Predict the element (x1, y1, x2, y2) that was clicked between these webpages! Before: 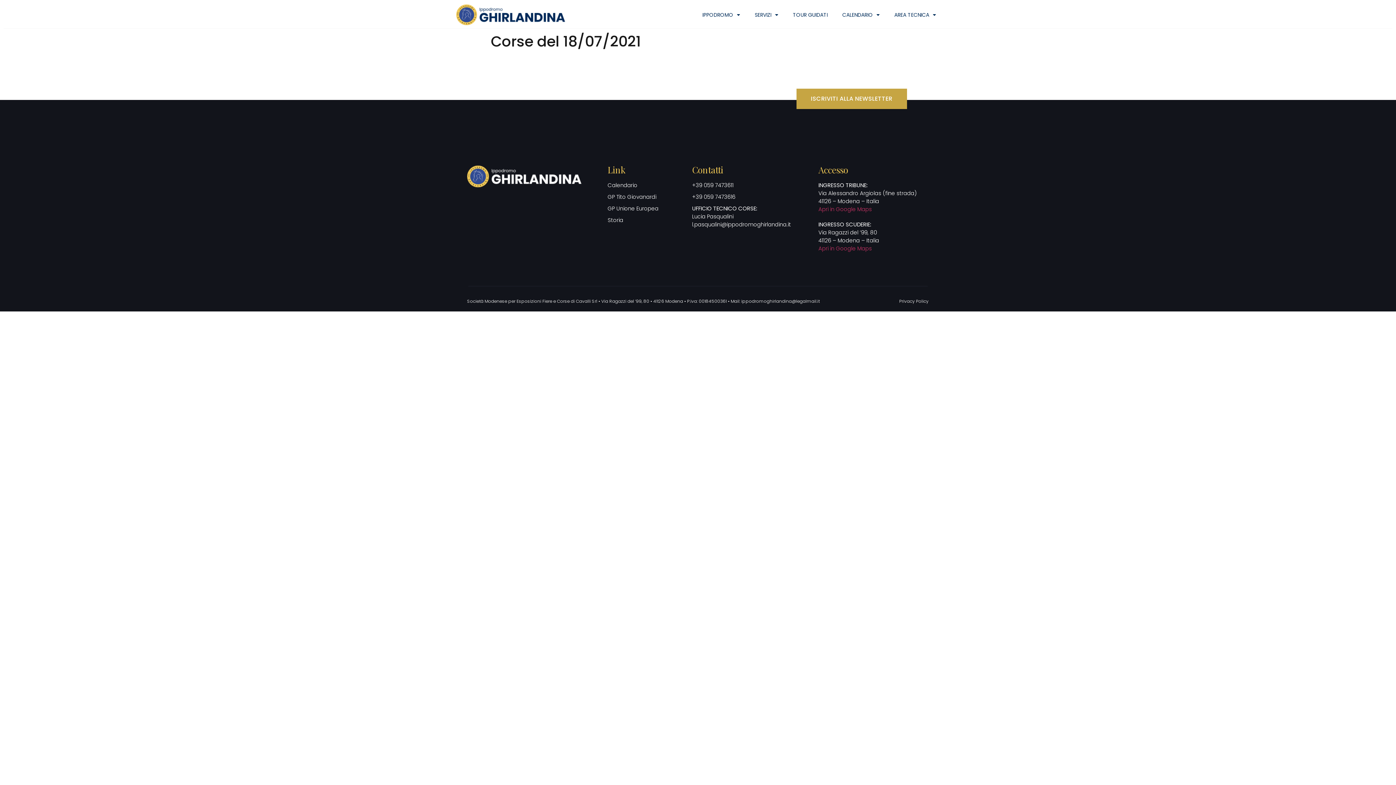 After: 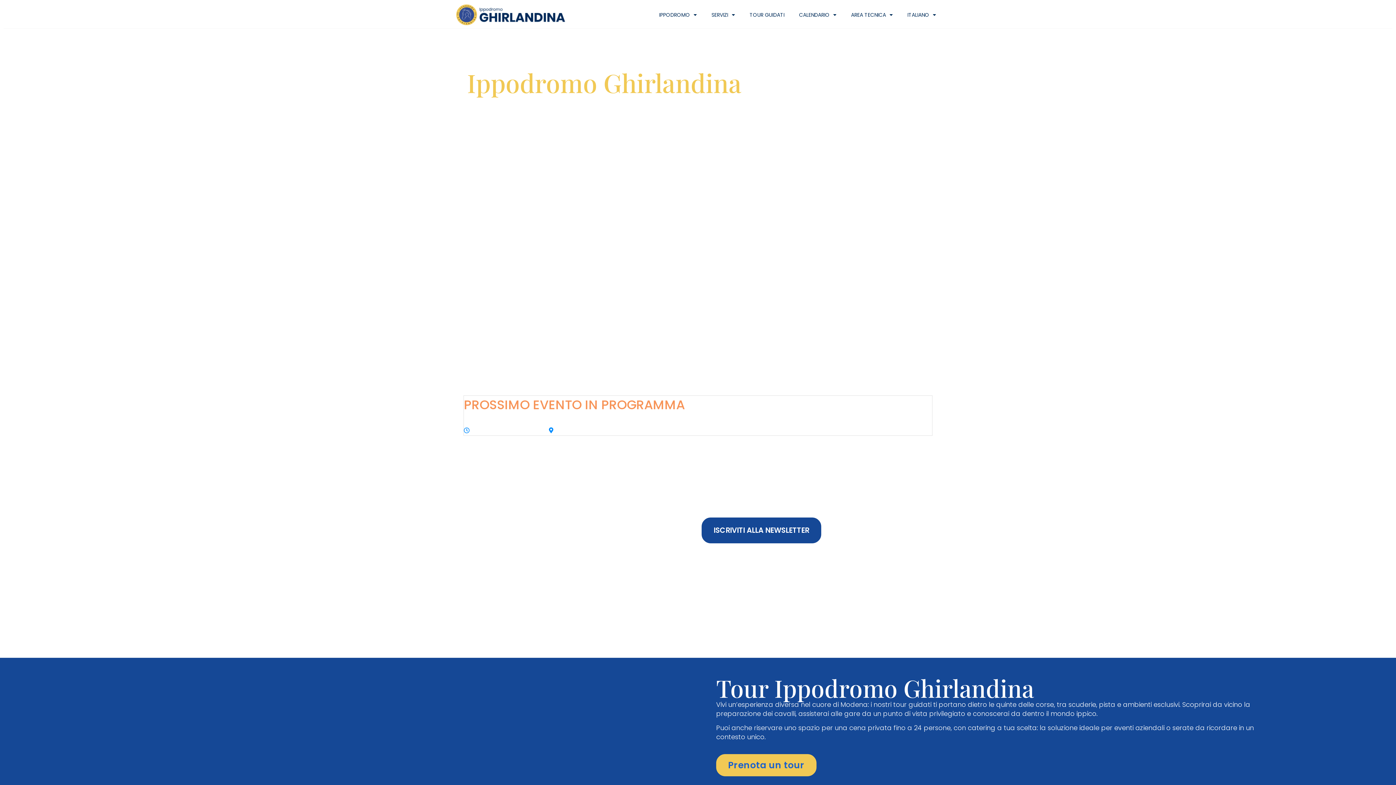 Action: bbox: (456, 4, 565, 25)